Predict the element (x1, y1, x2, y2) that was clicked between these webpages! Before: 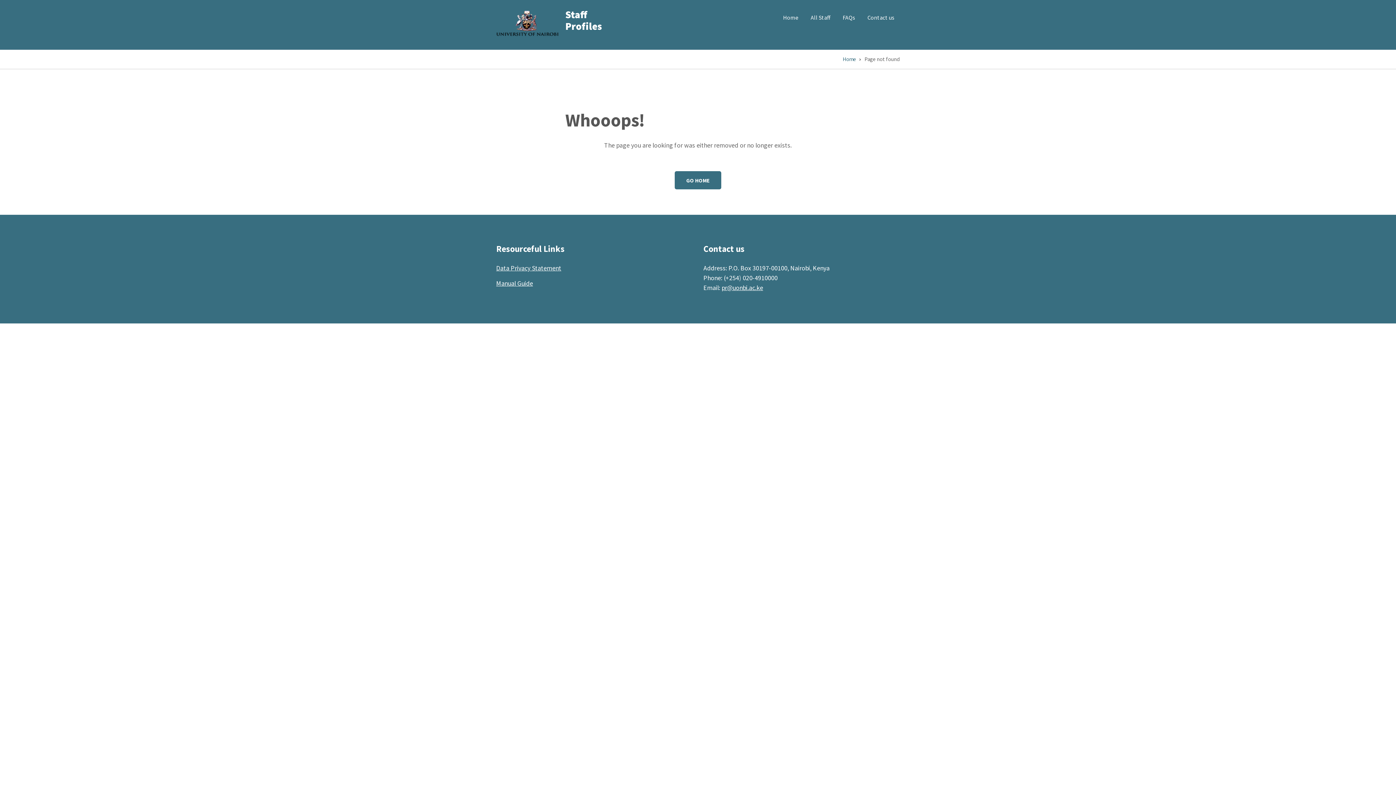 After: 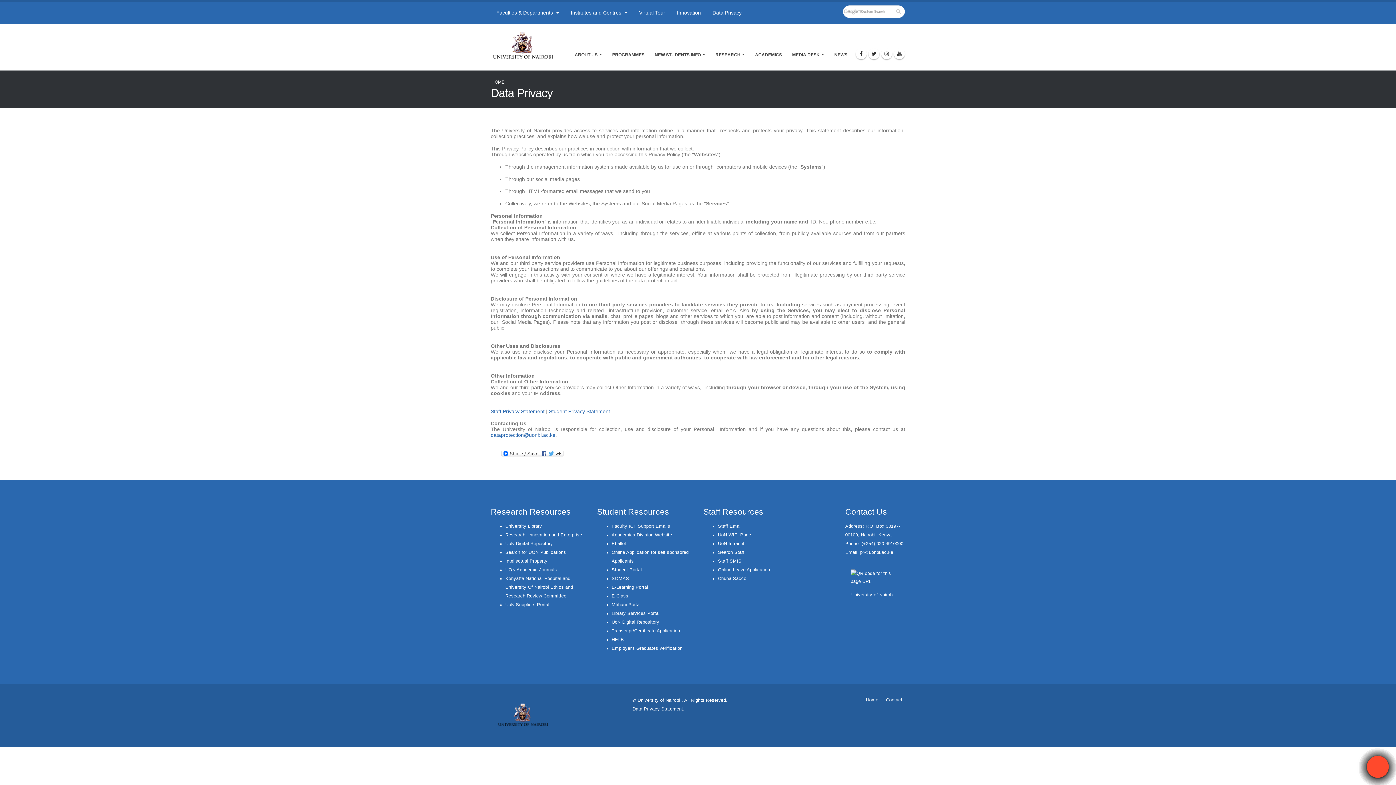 Action: label: Data Privacy Statement bbox: (496, 264, 561, 272)